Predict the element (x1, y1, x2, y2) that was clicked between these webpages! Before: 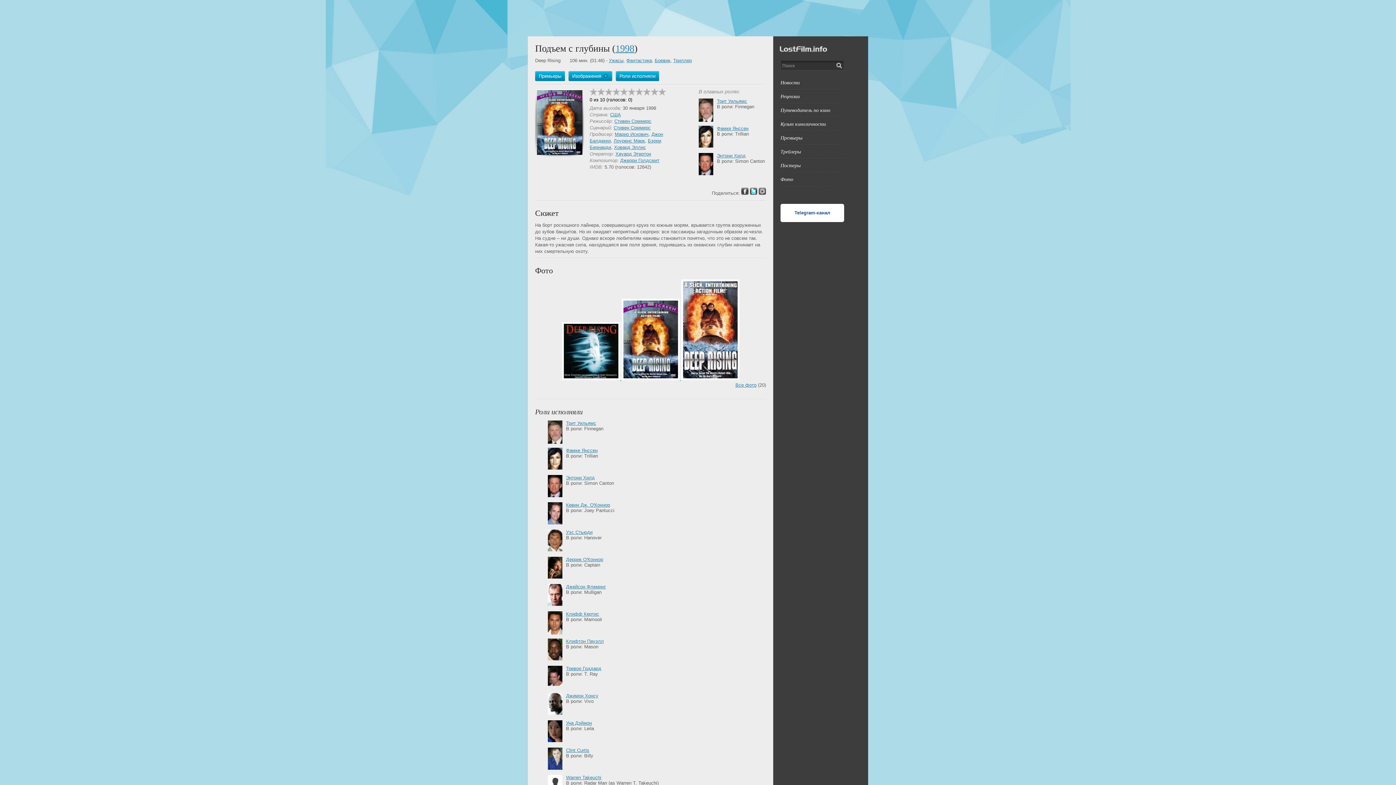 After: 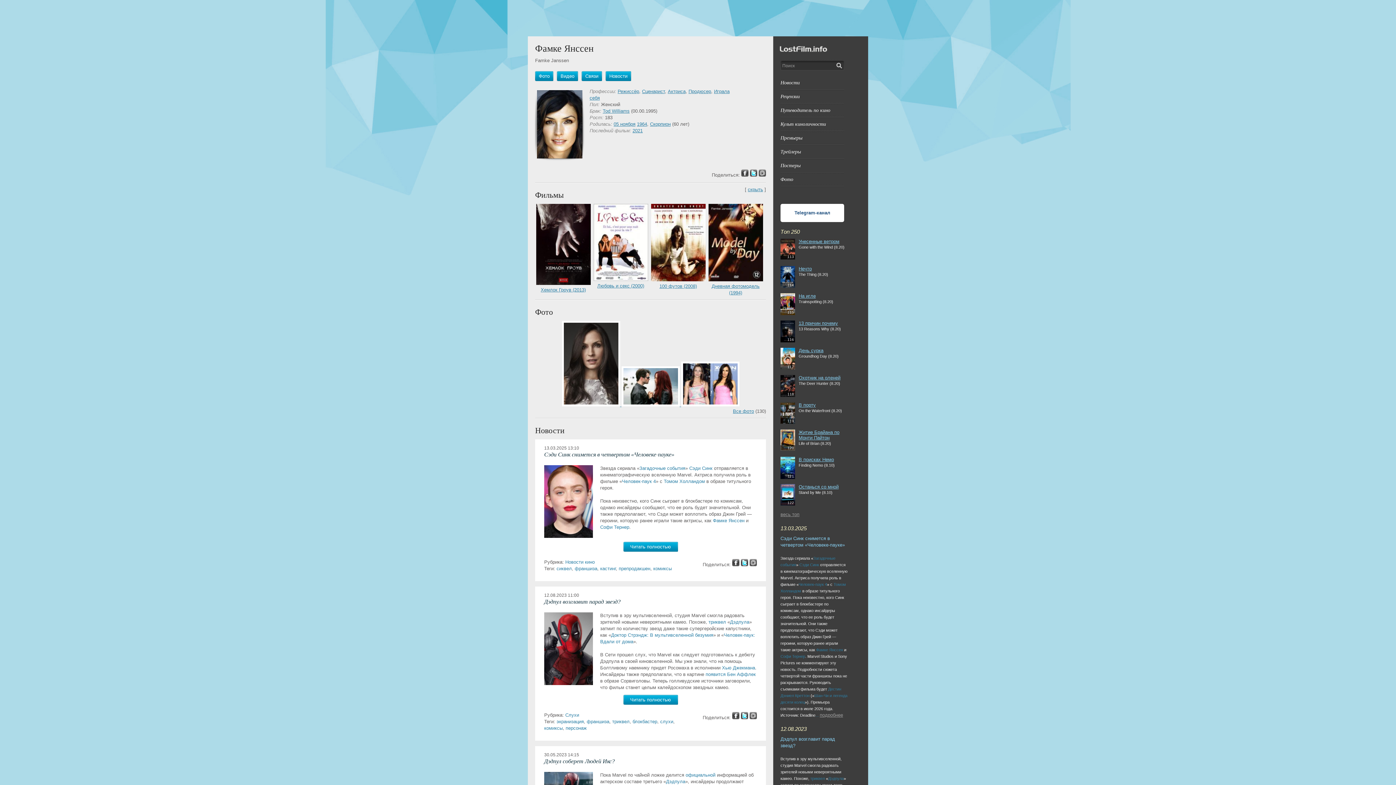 Action: label: Фамке Янссен bbox: (717, 125, 750, 131)